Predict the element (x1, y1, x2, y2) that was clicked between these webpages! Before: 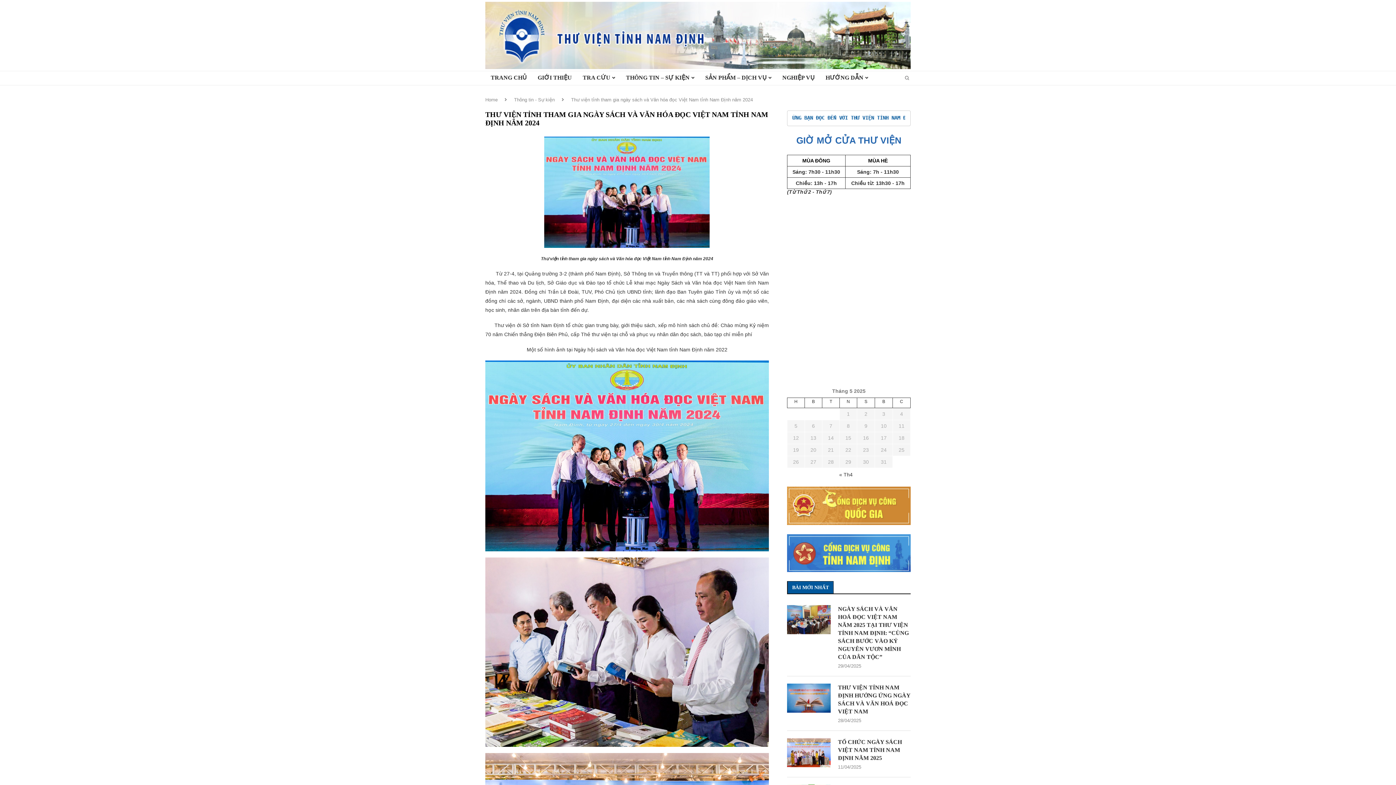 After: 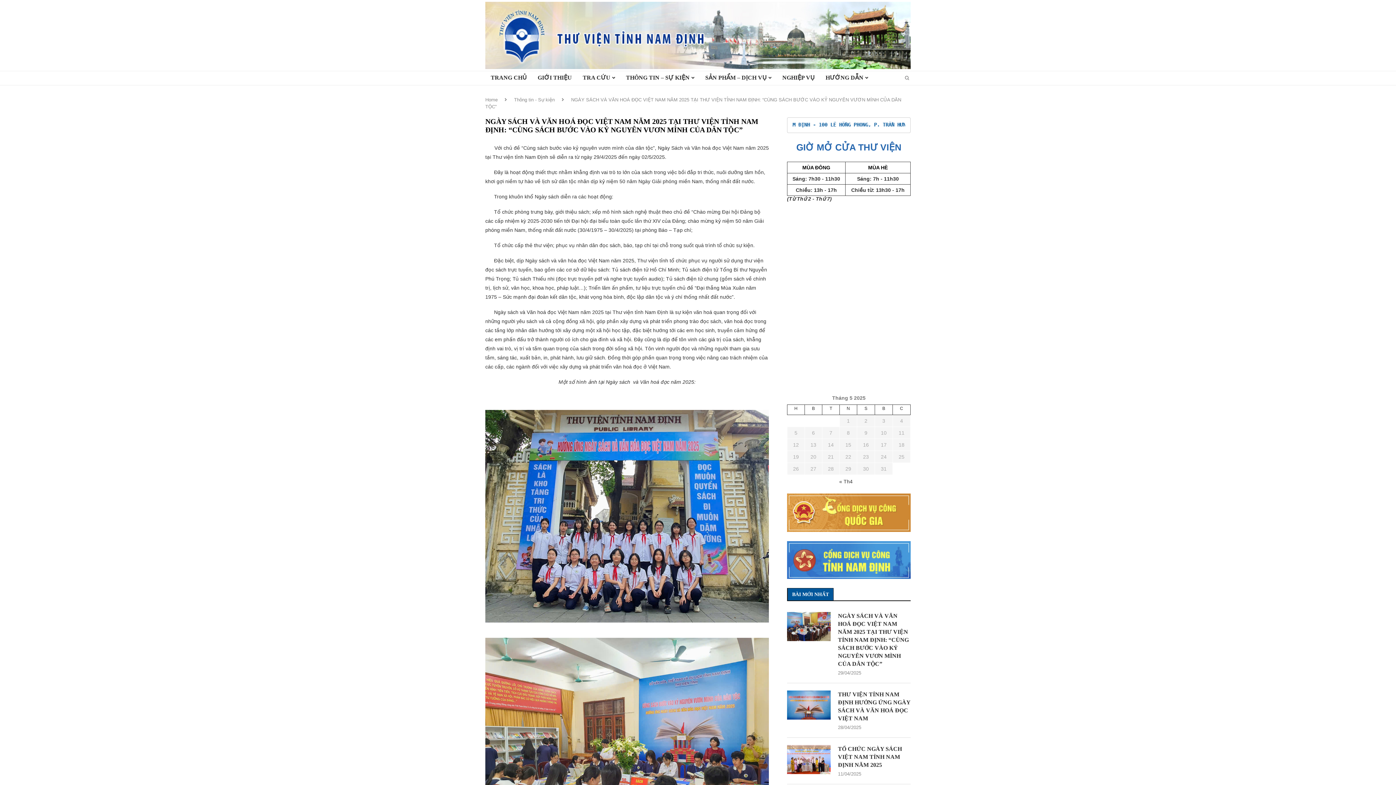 Action: bbox: (787, 605, 830, 634)